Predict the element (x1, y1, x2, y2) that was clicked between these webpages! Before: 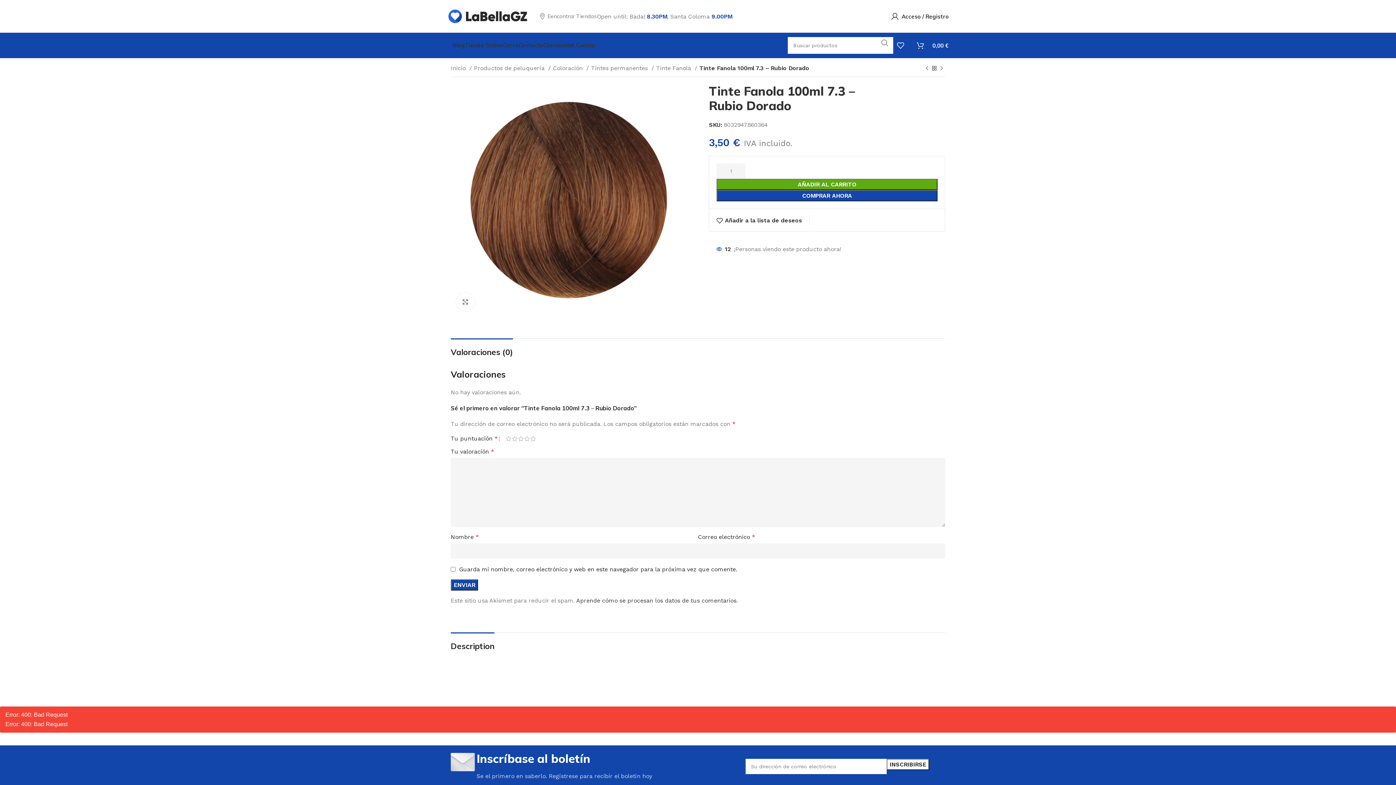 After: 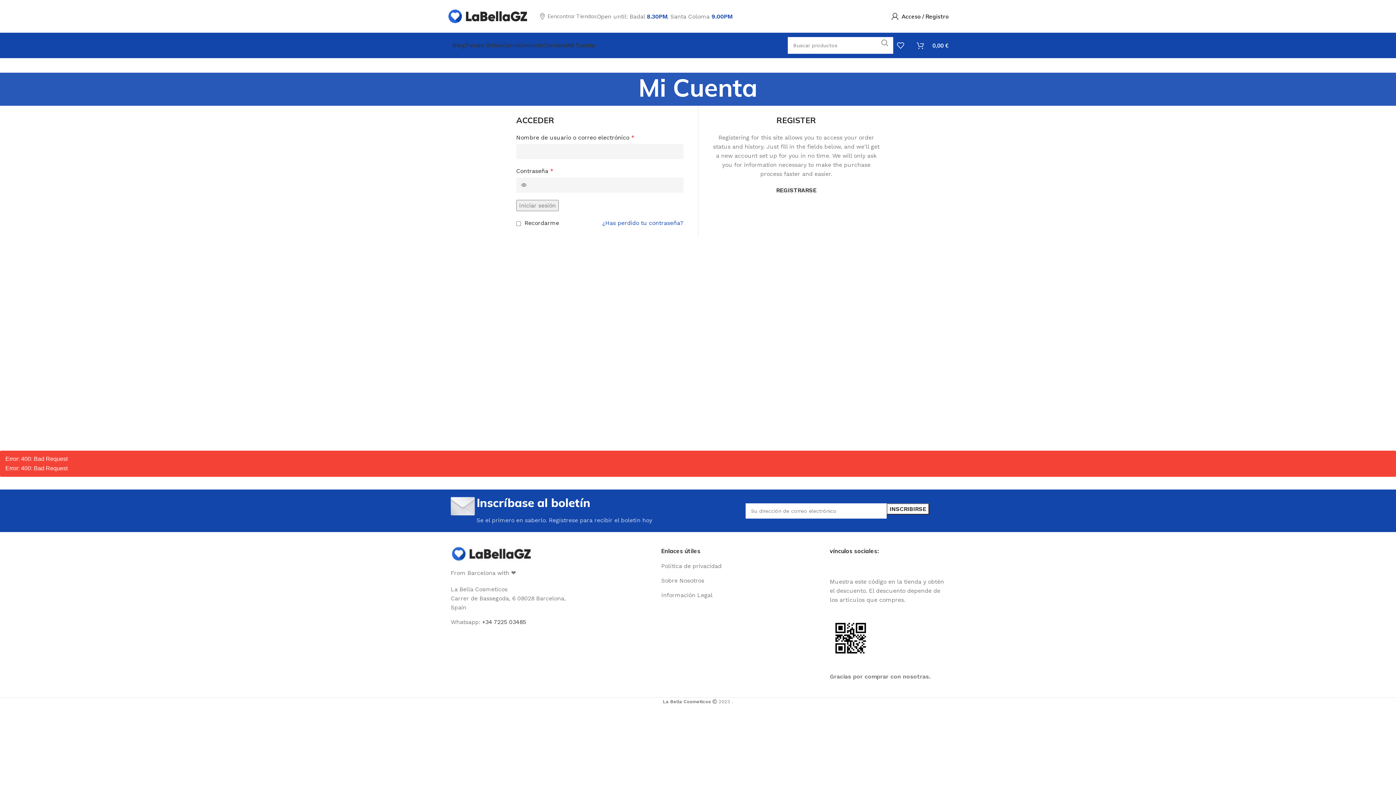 Action: label: Mi Cuenta bbox: (568, 38, 595, 52)